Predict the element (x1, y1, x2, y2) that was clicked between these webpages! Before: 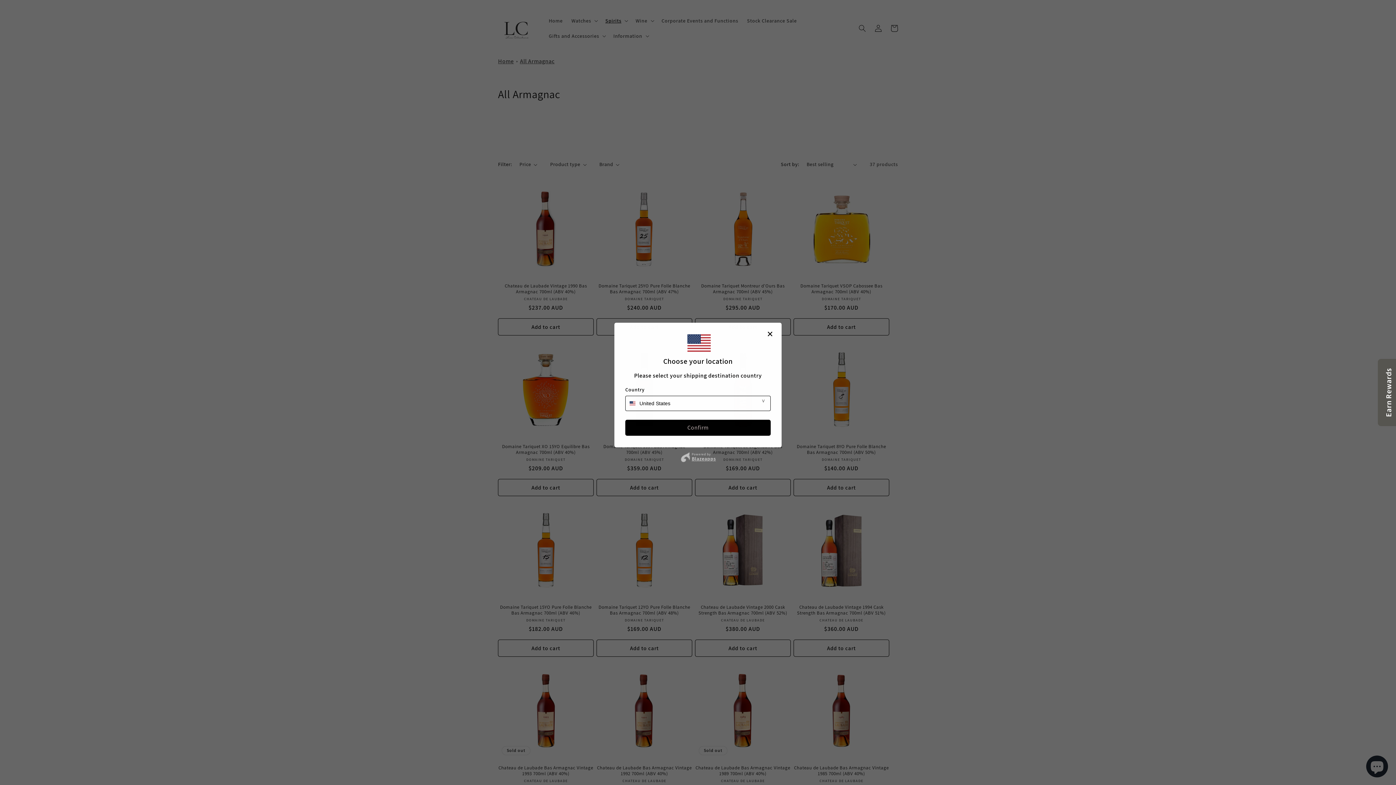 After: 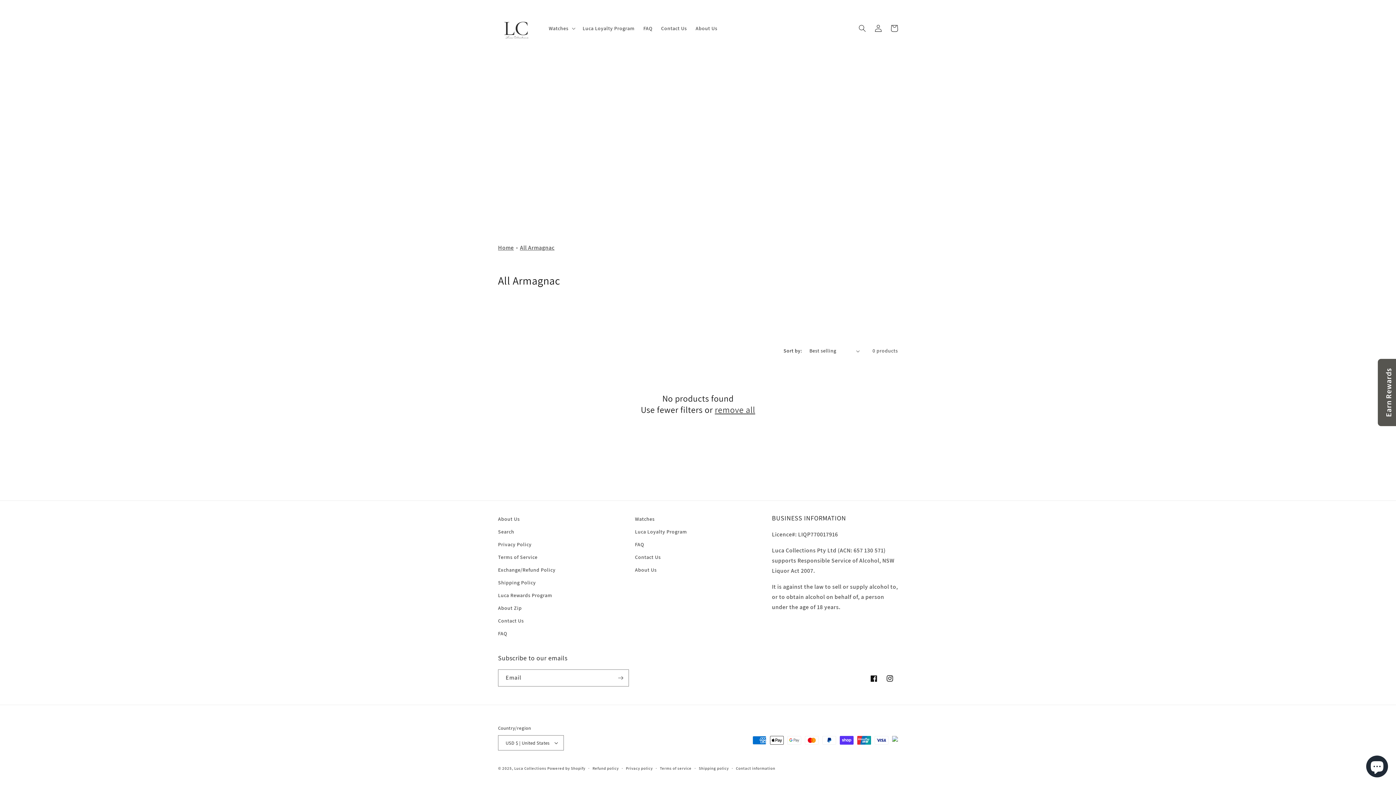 Action: bbox: (625, 419, 770, 435) label: Confirm